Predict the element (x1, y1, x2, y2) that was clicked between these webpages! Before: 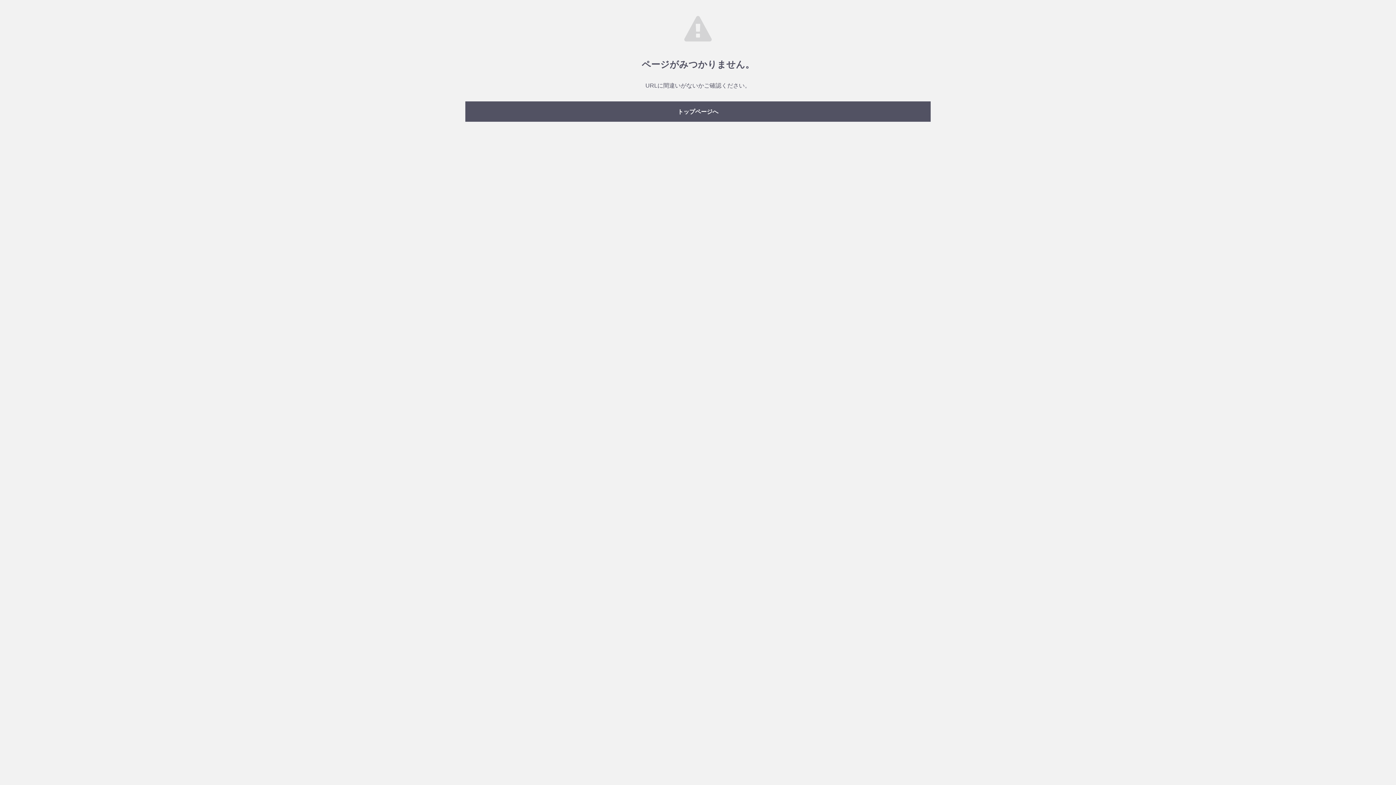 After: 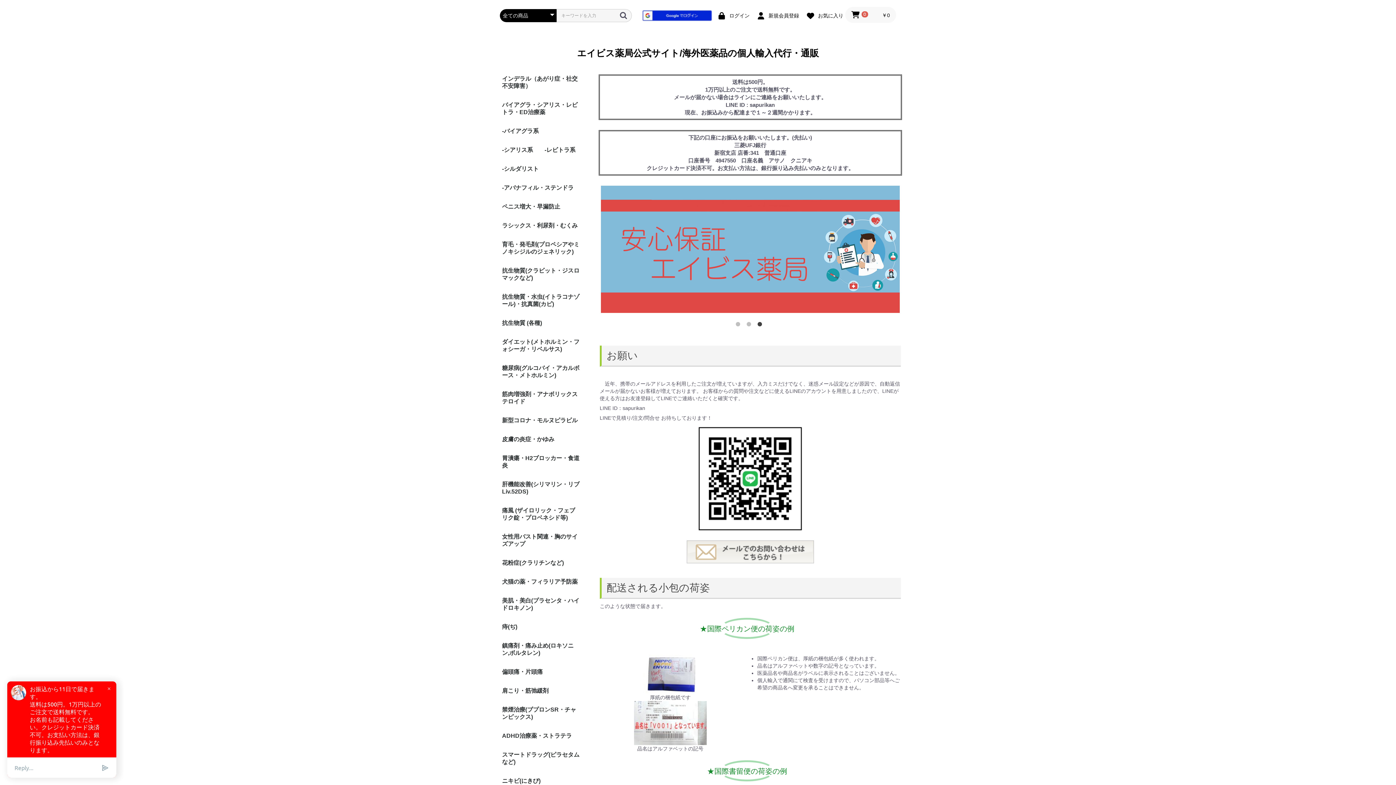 Action: label: トップページへ bbox: (465, 101, 930, 121)